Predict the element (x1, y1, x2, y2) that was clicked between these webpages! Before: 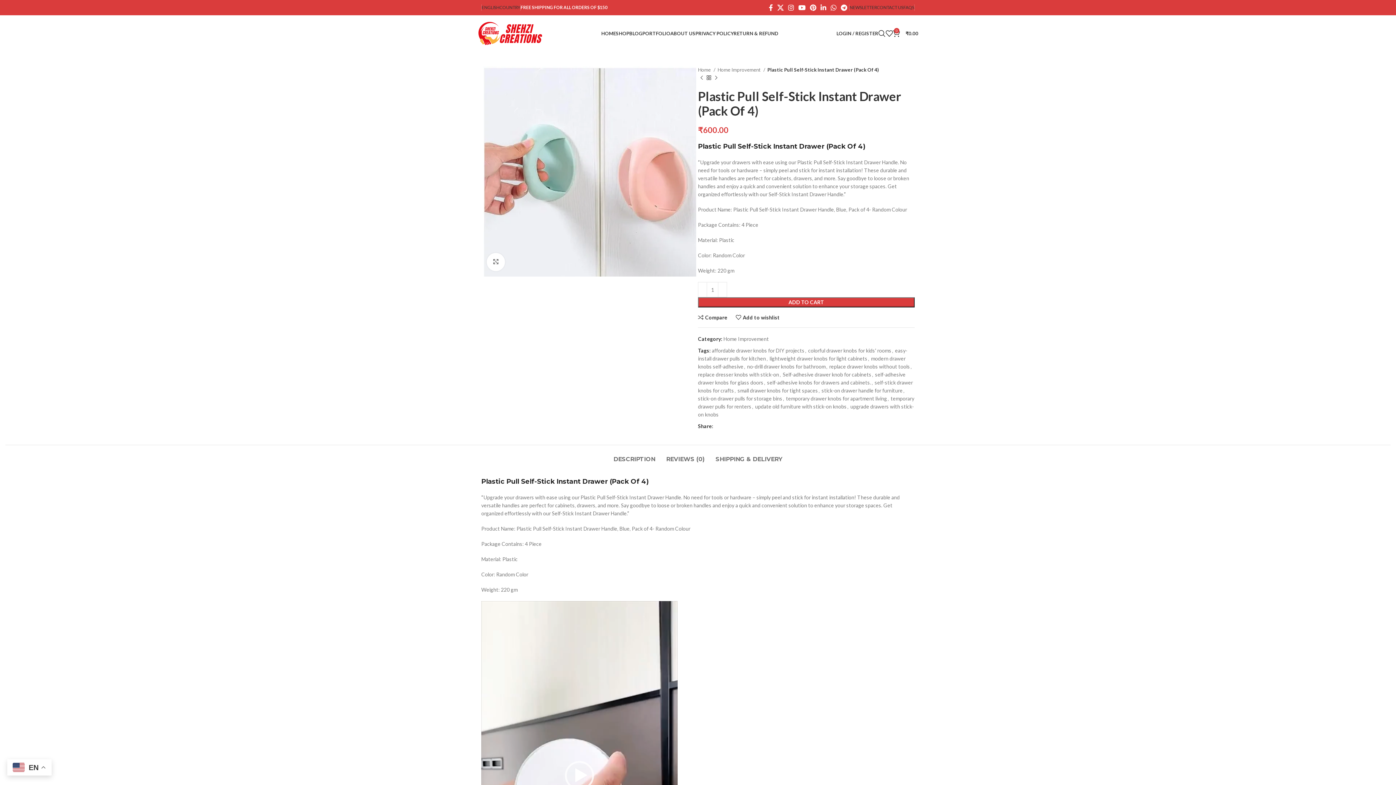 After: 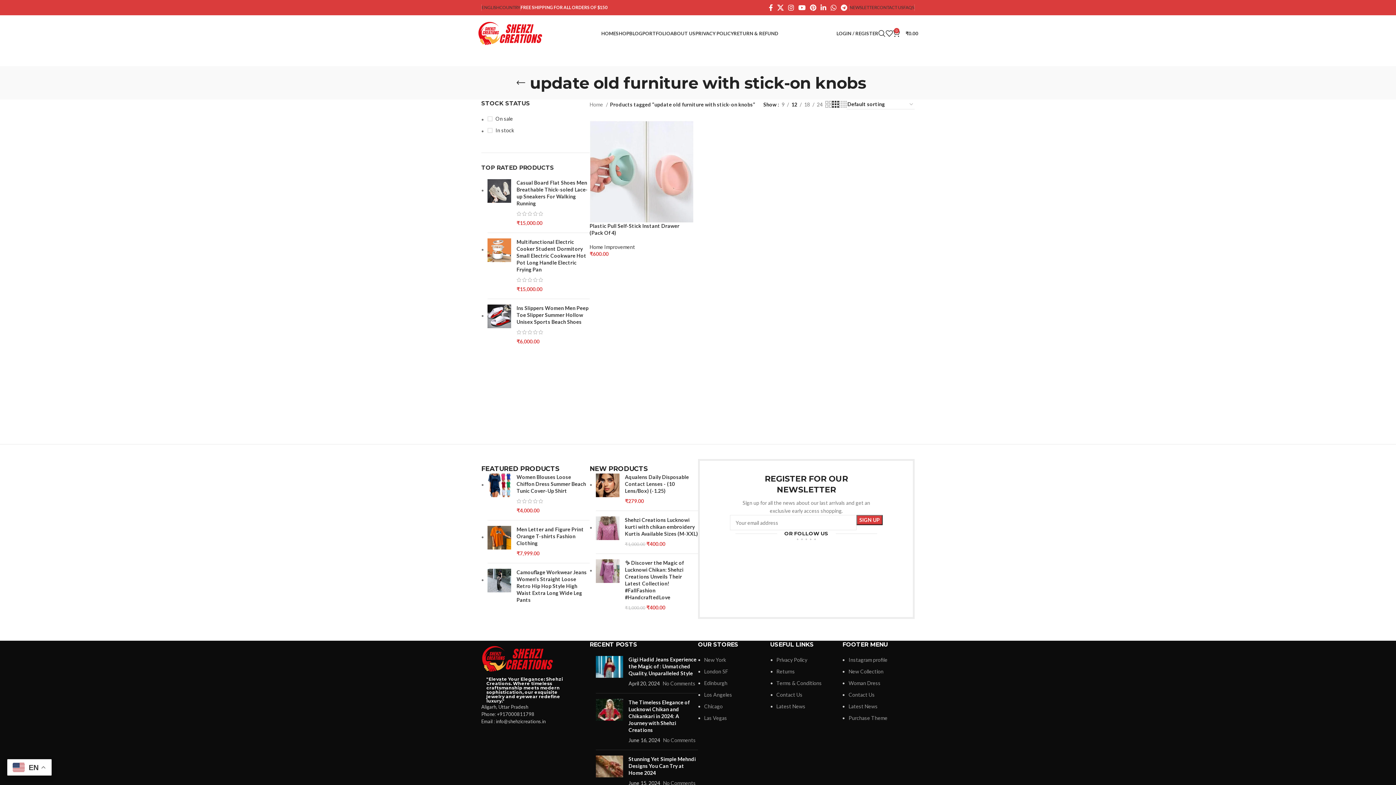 Action: bbox: (755, 403, 846, 409) label: update old furniture with stick-on knobs